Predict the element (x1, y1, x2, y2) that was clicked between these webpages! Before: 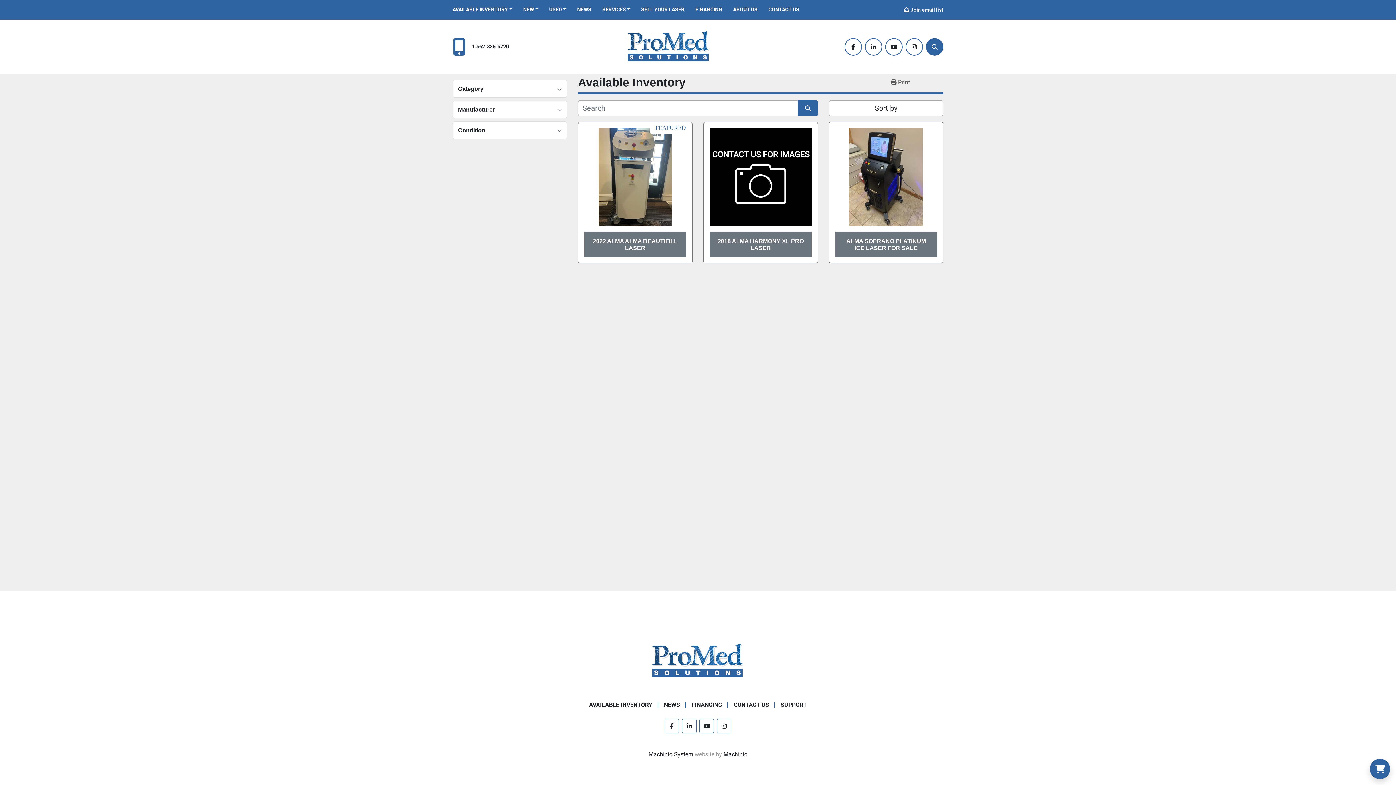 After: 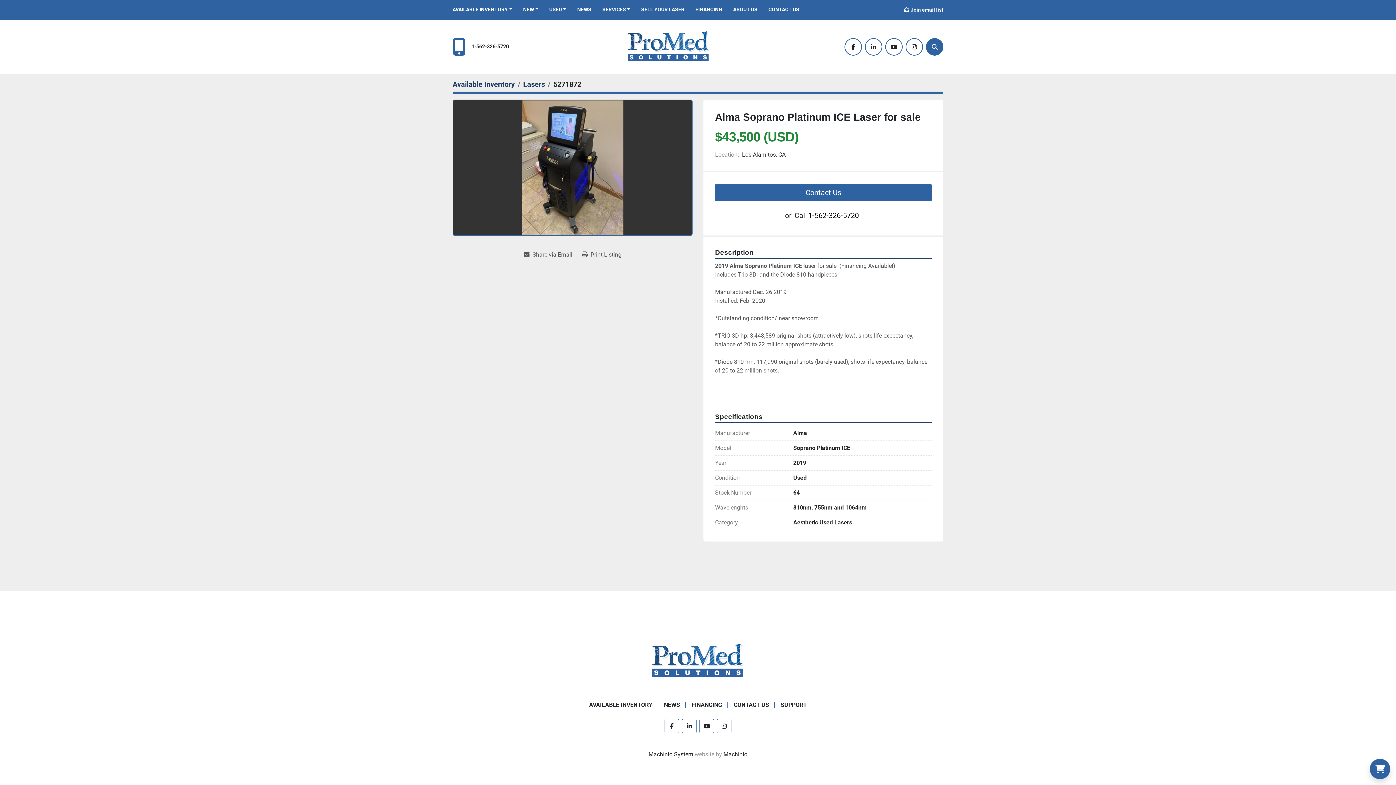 Action: label: Details bbox: (835, 128, 937, 226)